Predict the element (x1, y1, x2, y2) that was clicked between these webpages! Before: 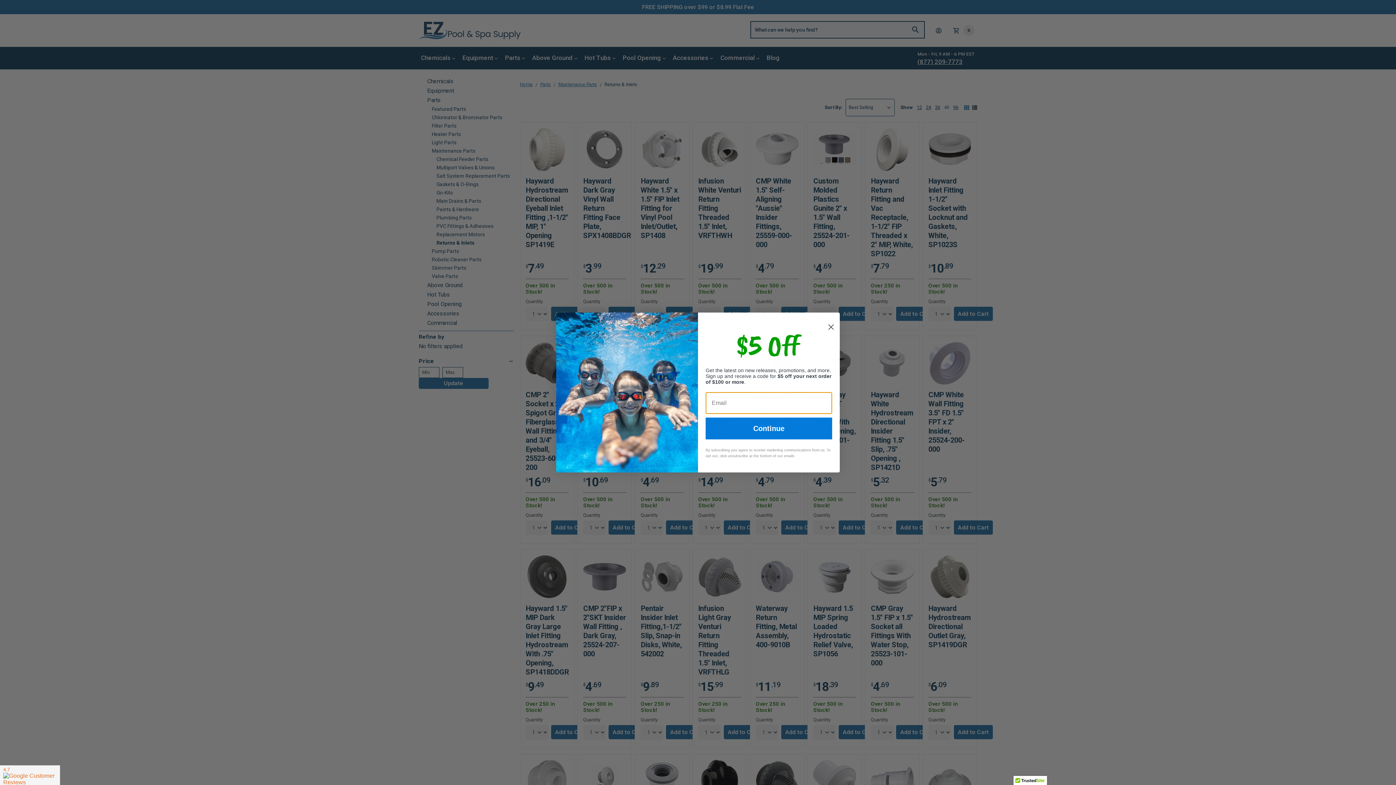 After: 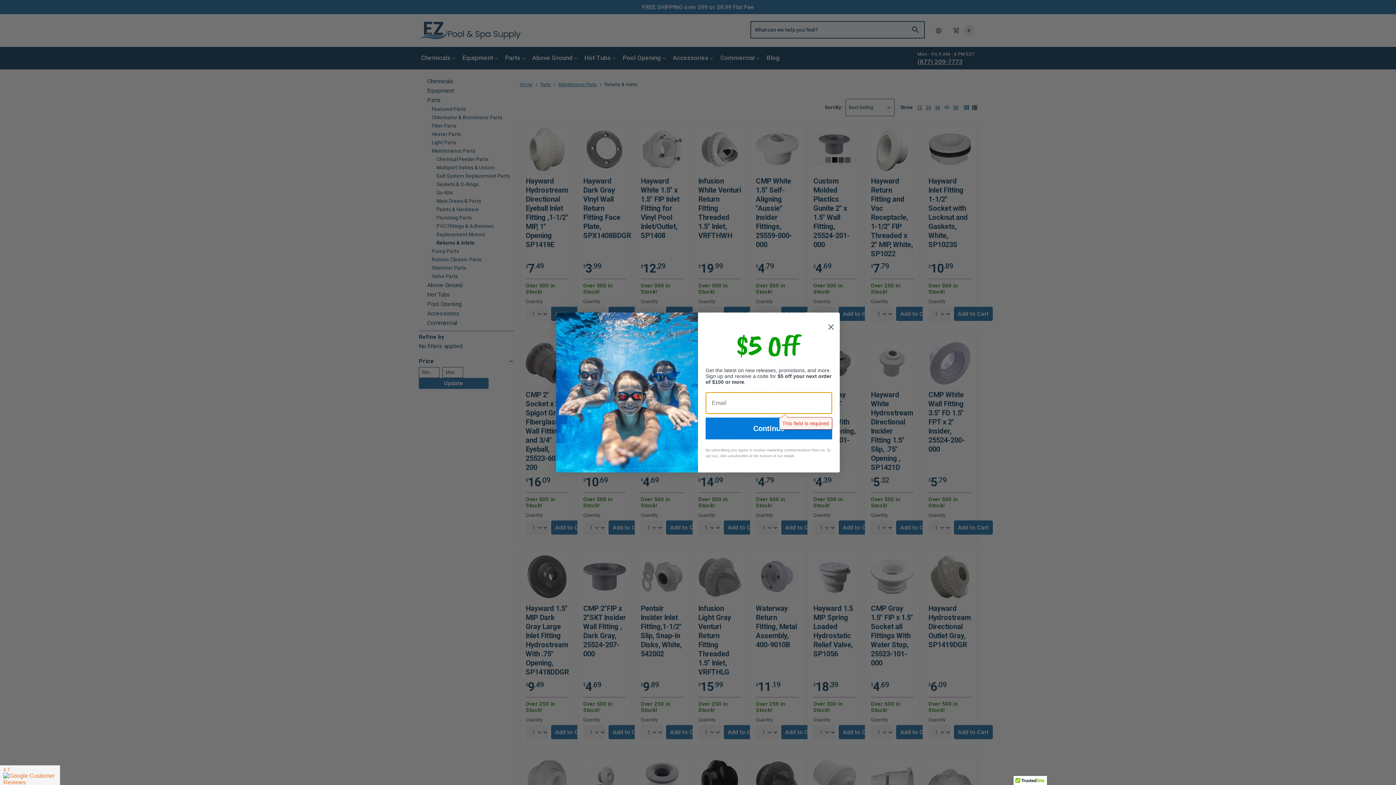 Action: label: Continue bbox: (705, 417, 832, 439)